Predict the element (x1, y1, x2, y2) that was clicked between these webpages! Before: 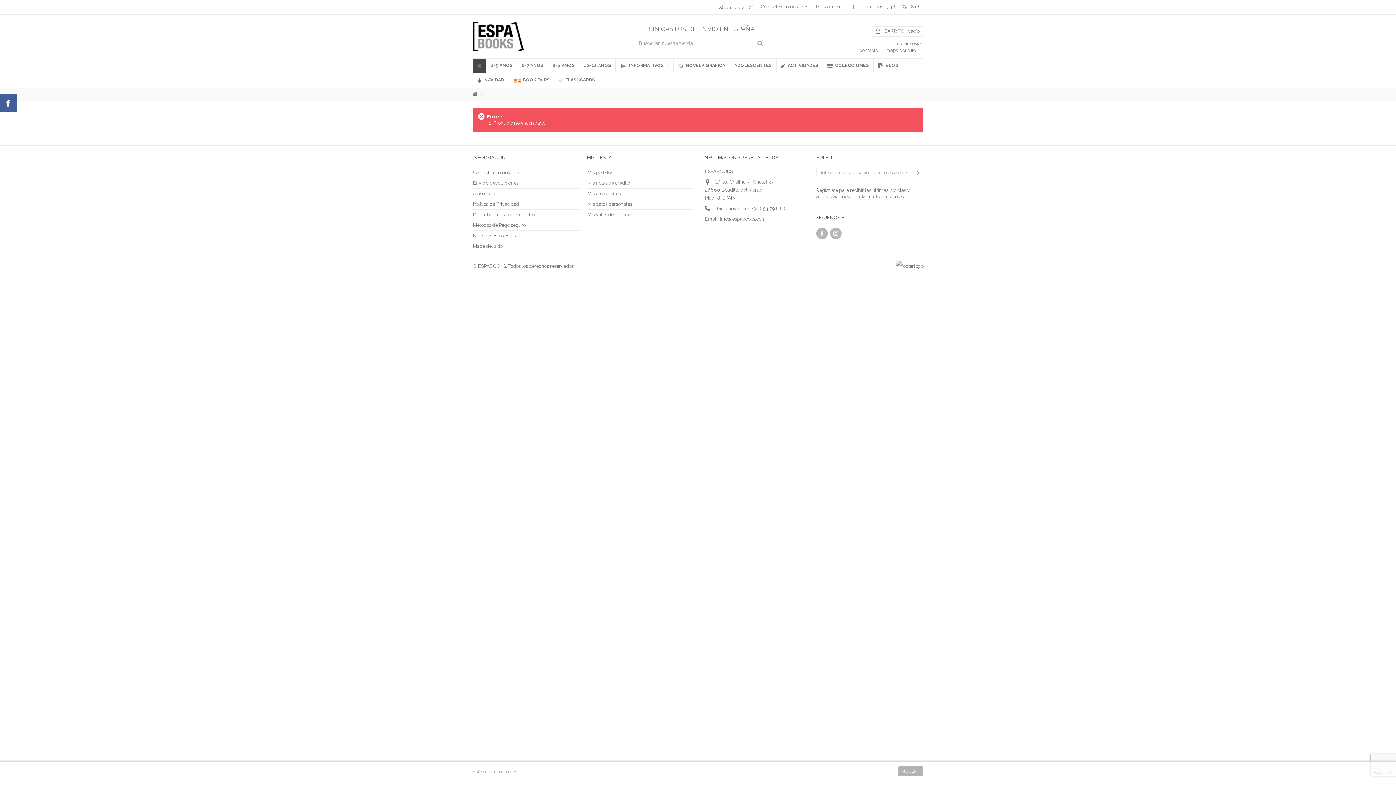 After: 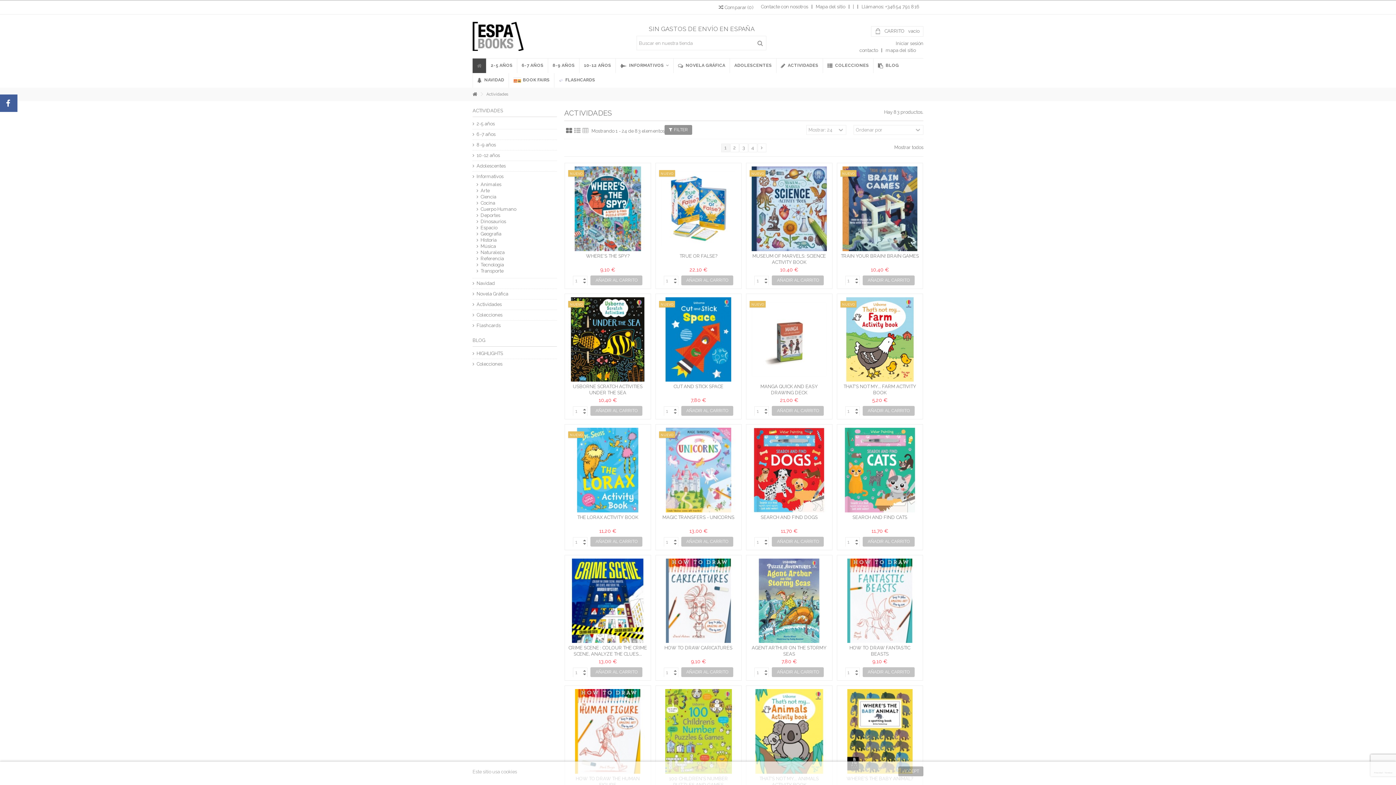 Action: label:  ACTIVIDADES bbox: (776, 58, 822, 73)